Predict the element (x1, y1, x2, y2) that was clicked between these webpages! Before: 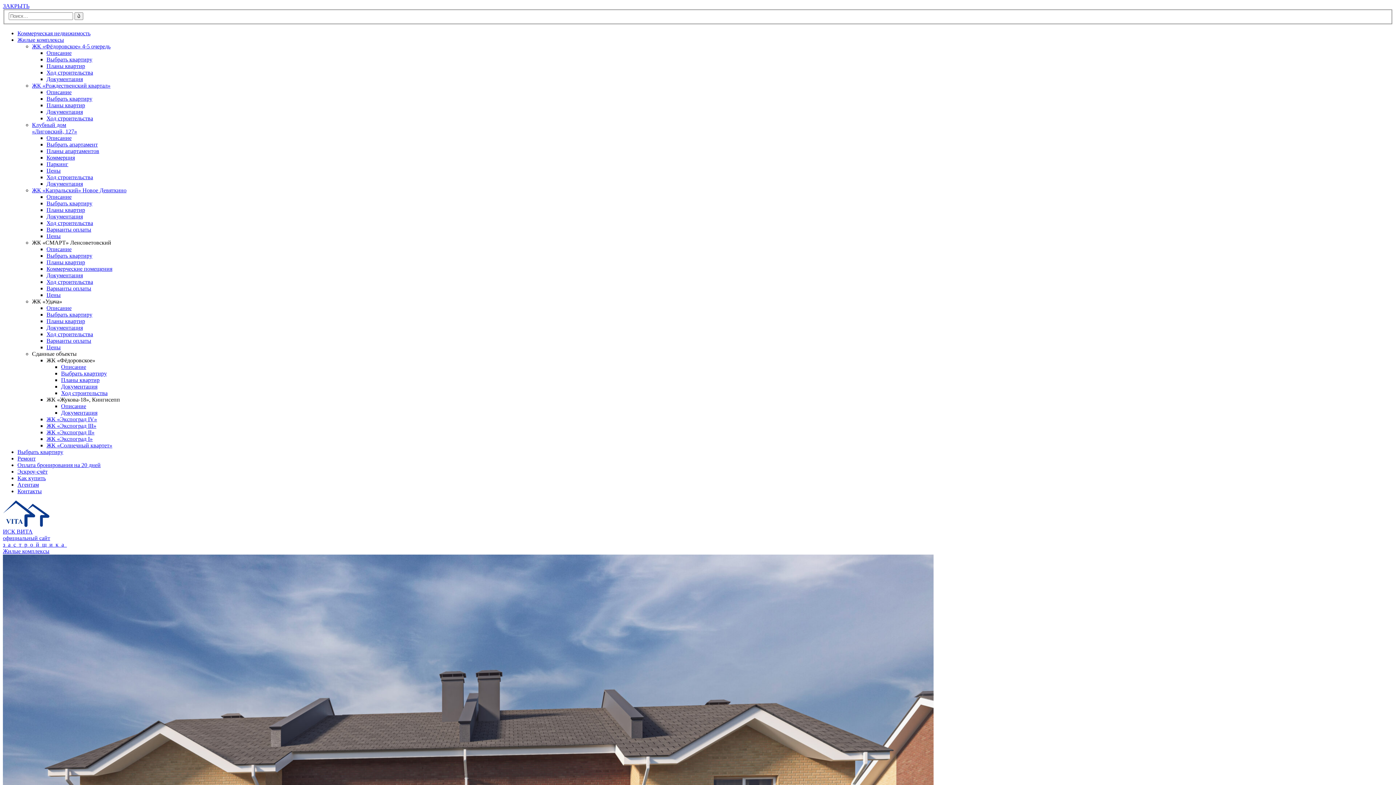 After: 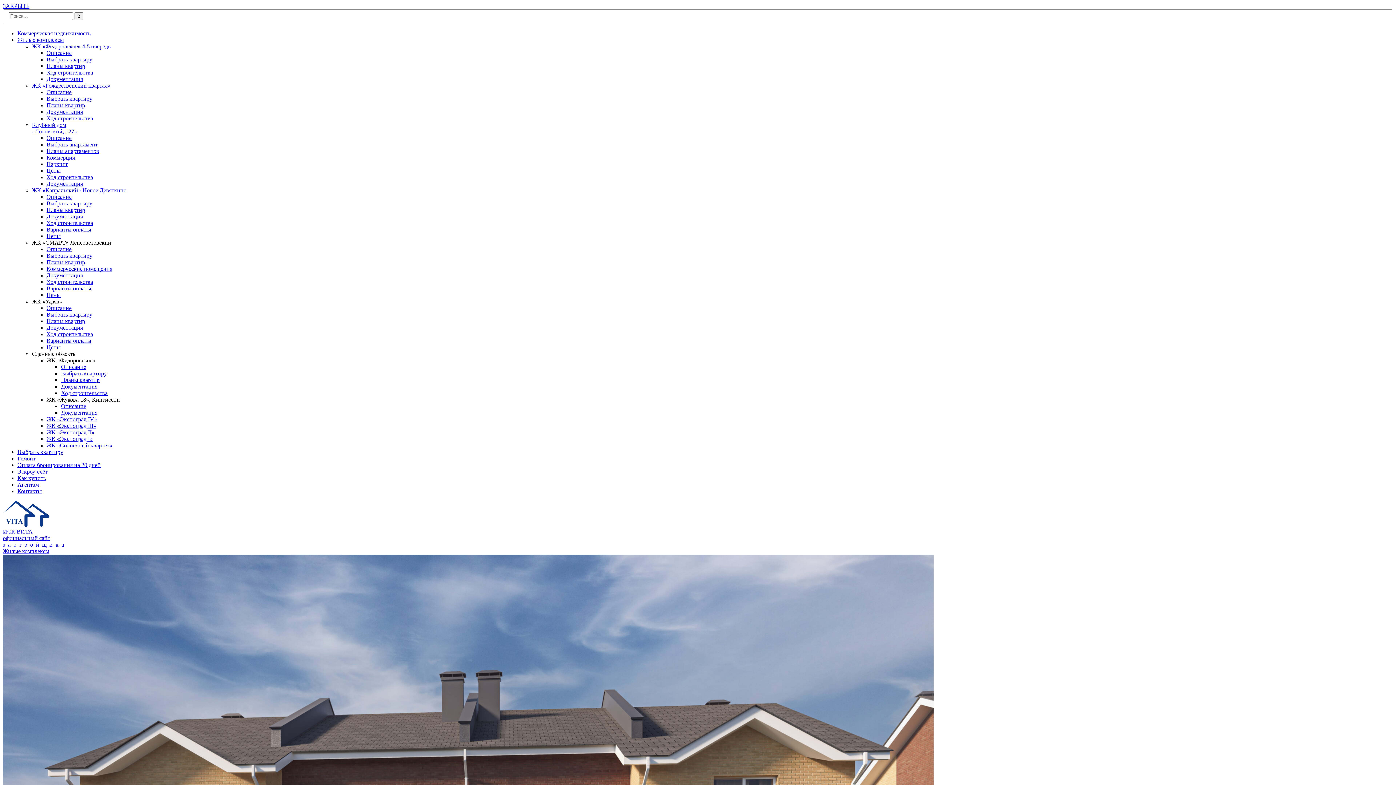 Action: bbox: (61, 370, 106, 376) label: Выбрать квартиру